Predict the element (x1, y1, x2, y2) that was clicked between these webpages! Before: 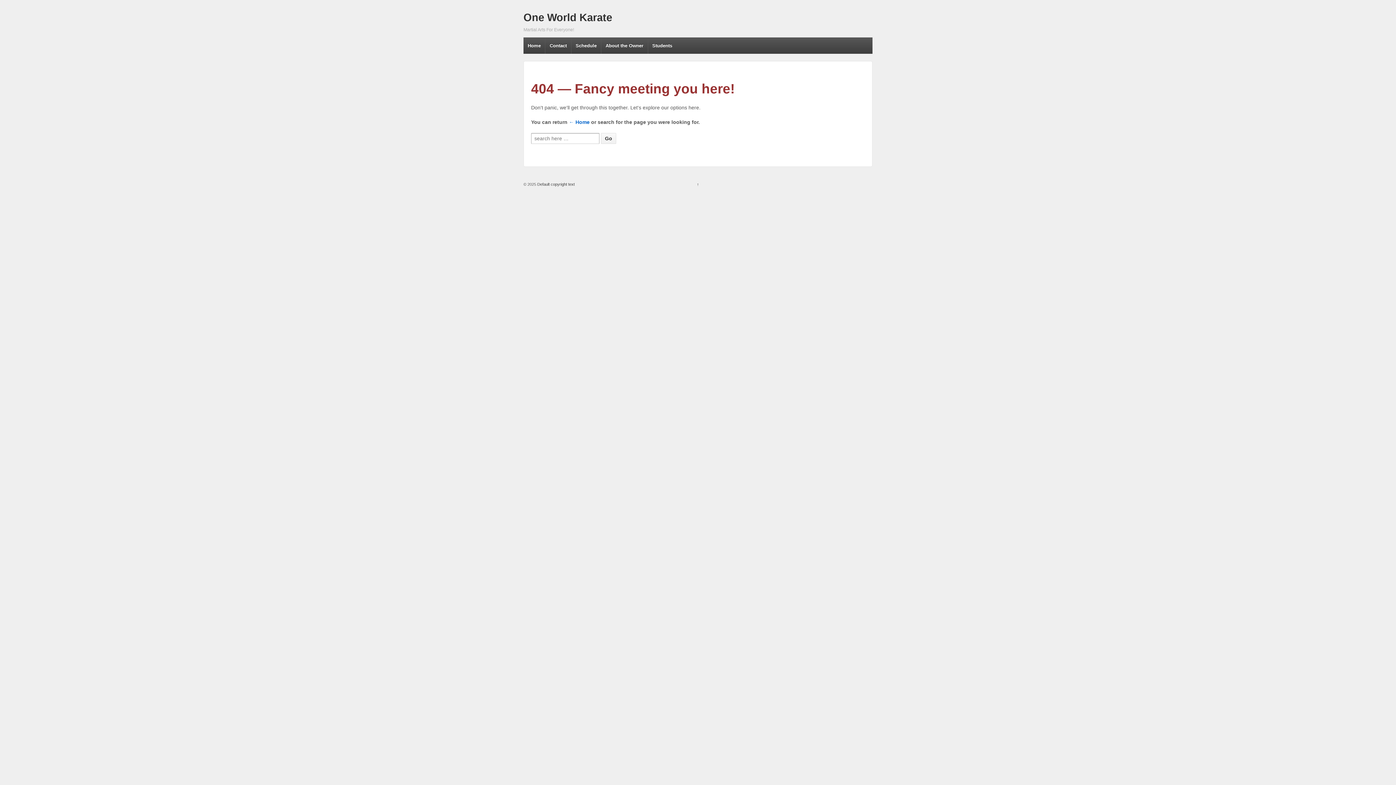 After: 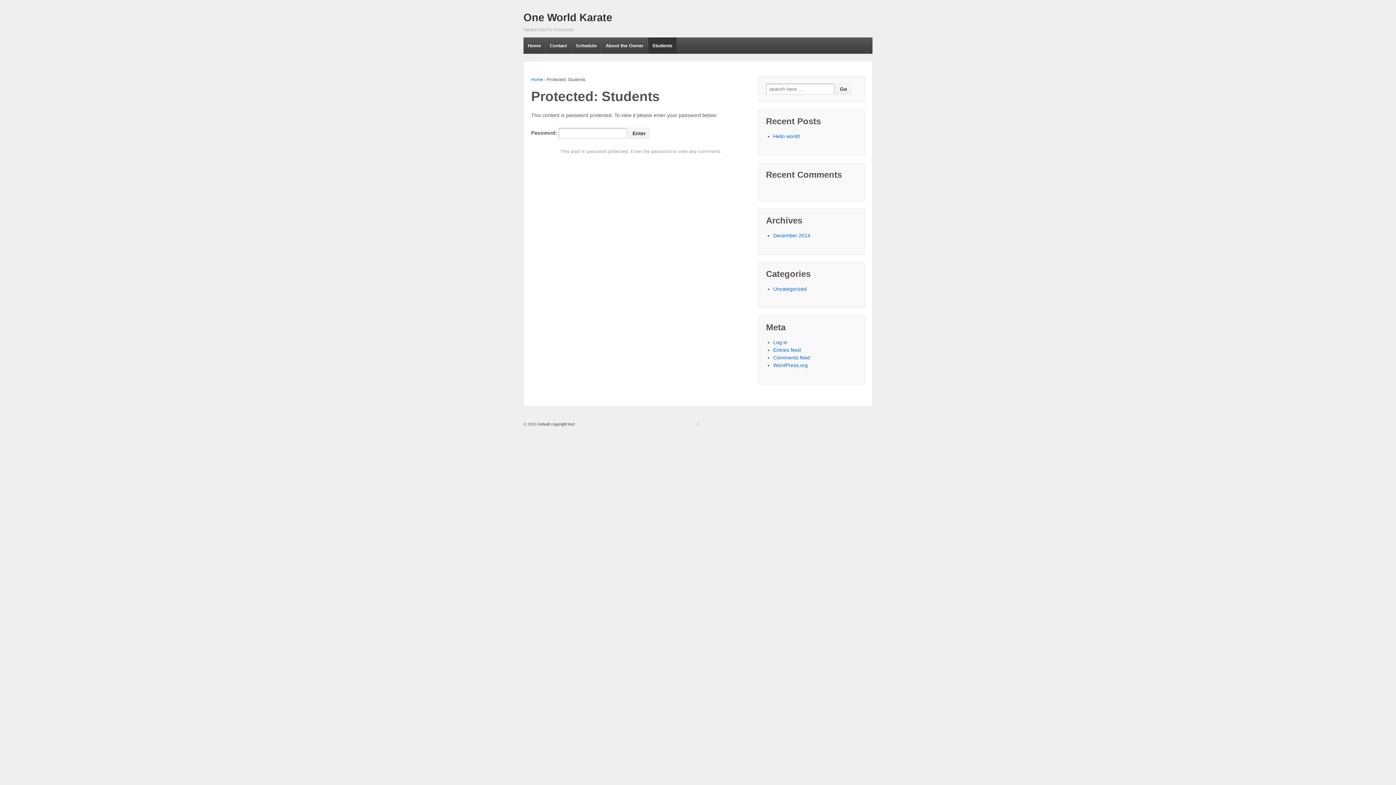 Action: bbox: (647, 37, 676, 53) label: Students